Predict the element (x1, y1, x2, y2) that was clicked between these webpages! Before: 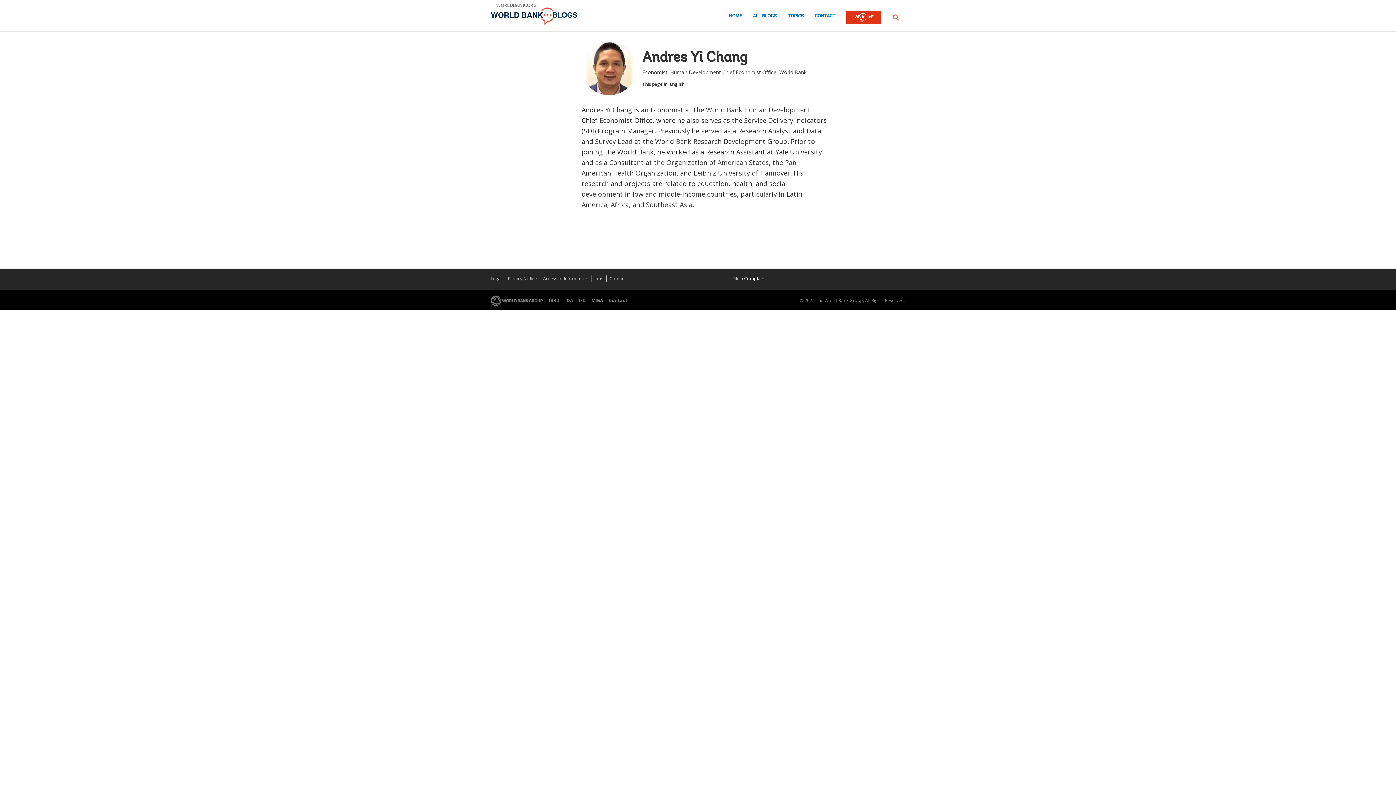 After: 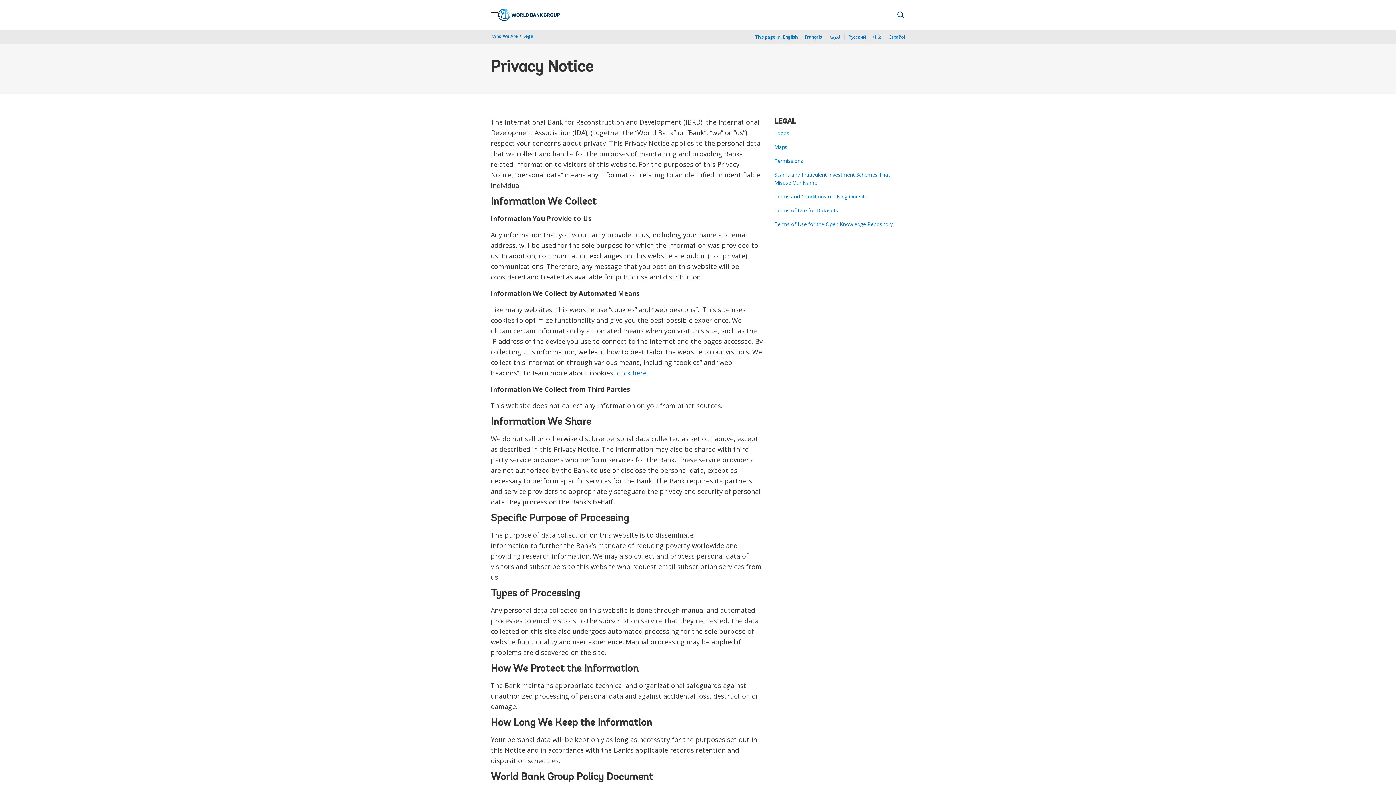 Action: bbox: (508, 275, 540, 281) label: Privacy Notice